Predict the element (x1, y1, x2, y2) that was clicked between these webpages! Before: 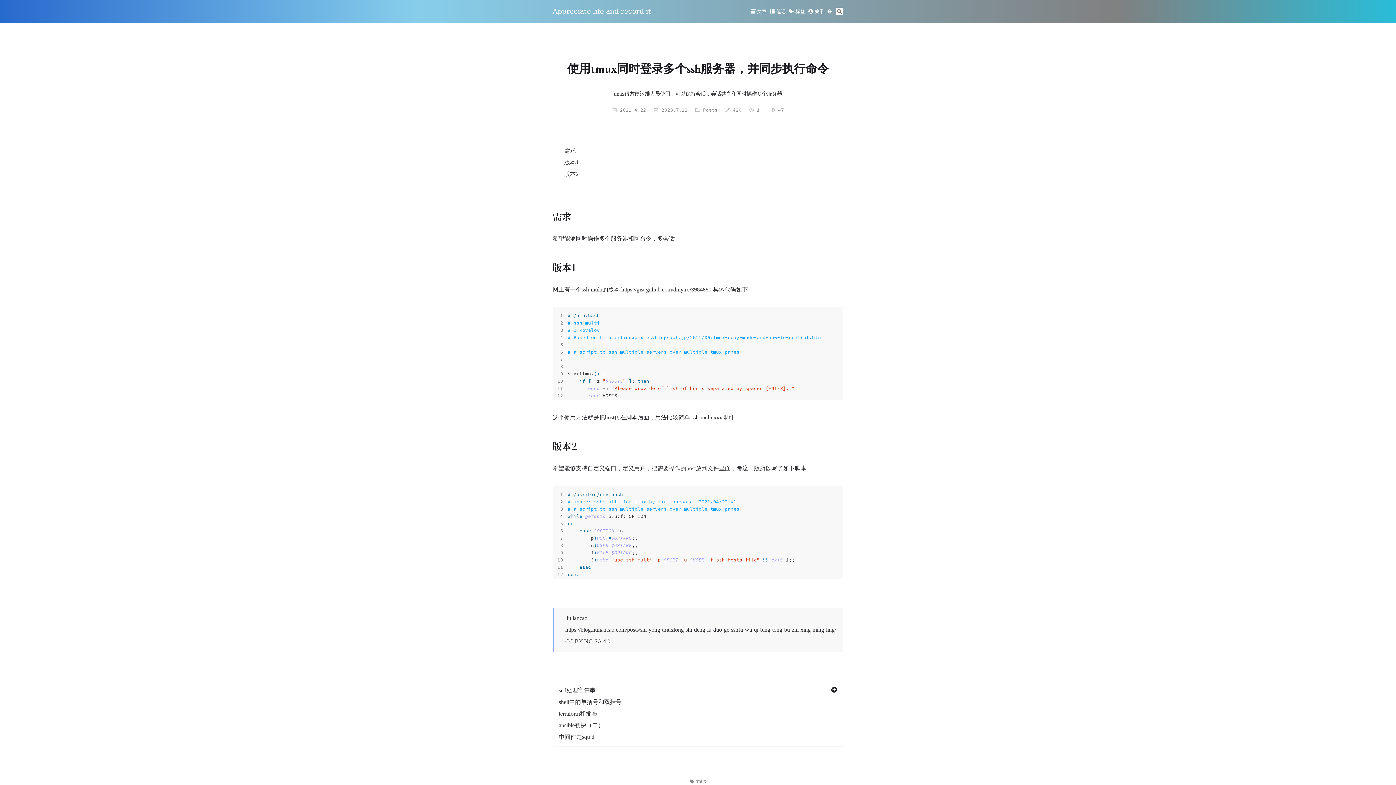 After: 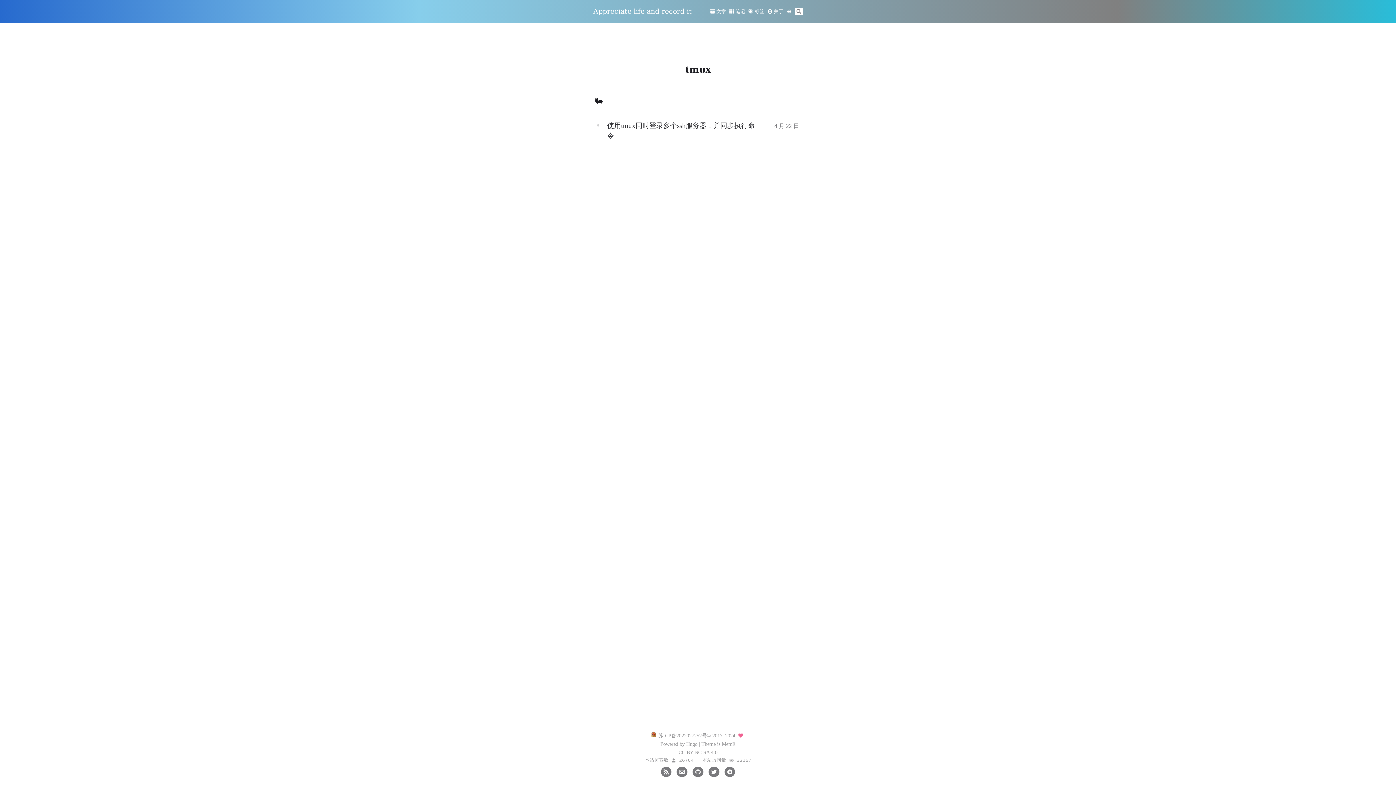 Action: label: tmux bbox: (690, 776, 706, 786)